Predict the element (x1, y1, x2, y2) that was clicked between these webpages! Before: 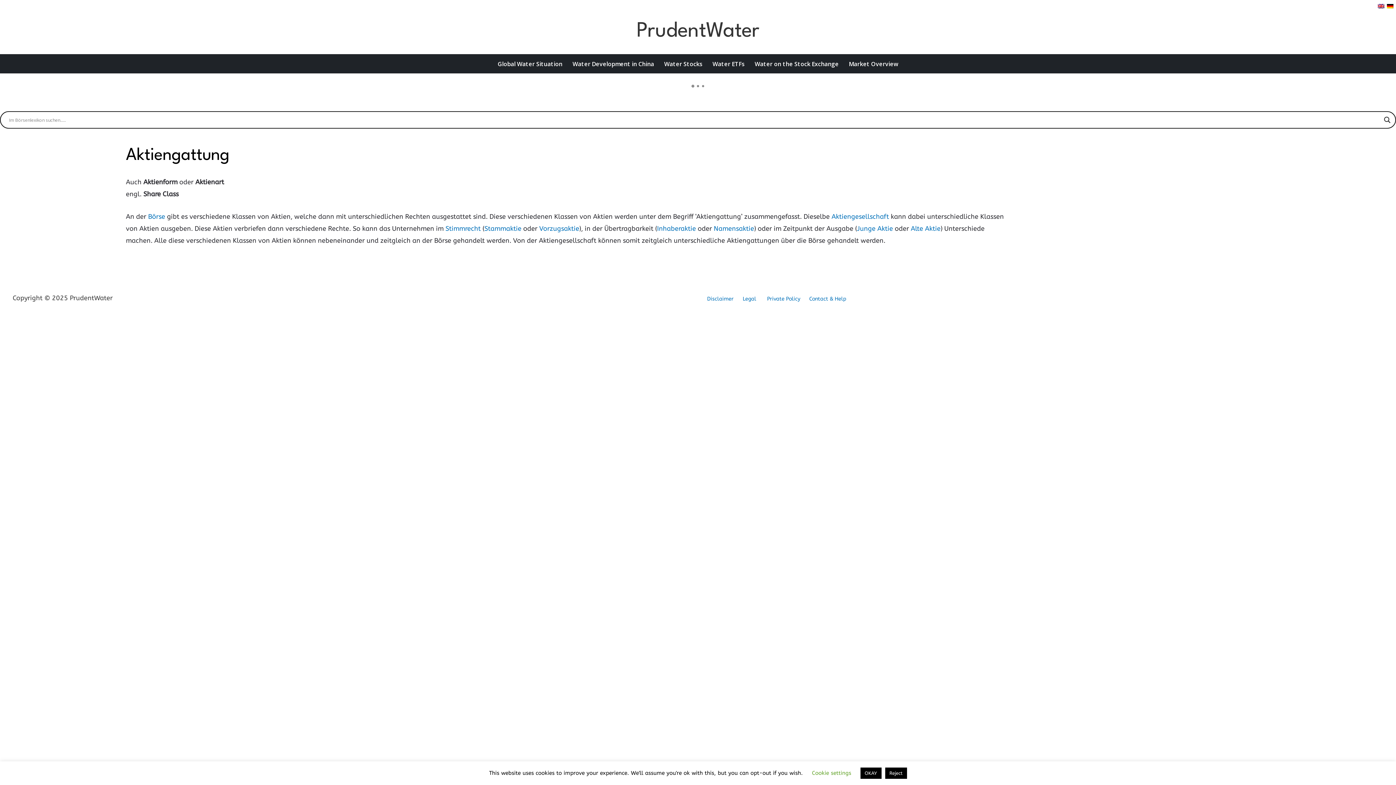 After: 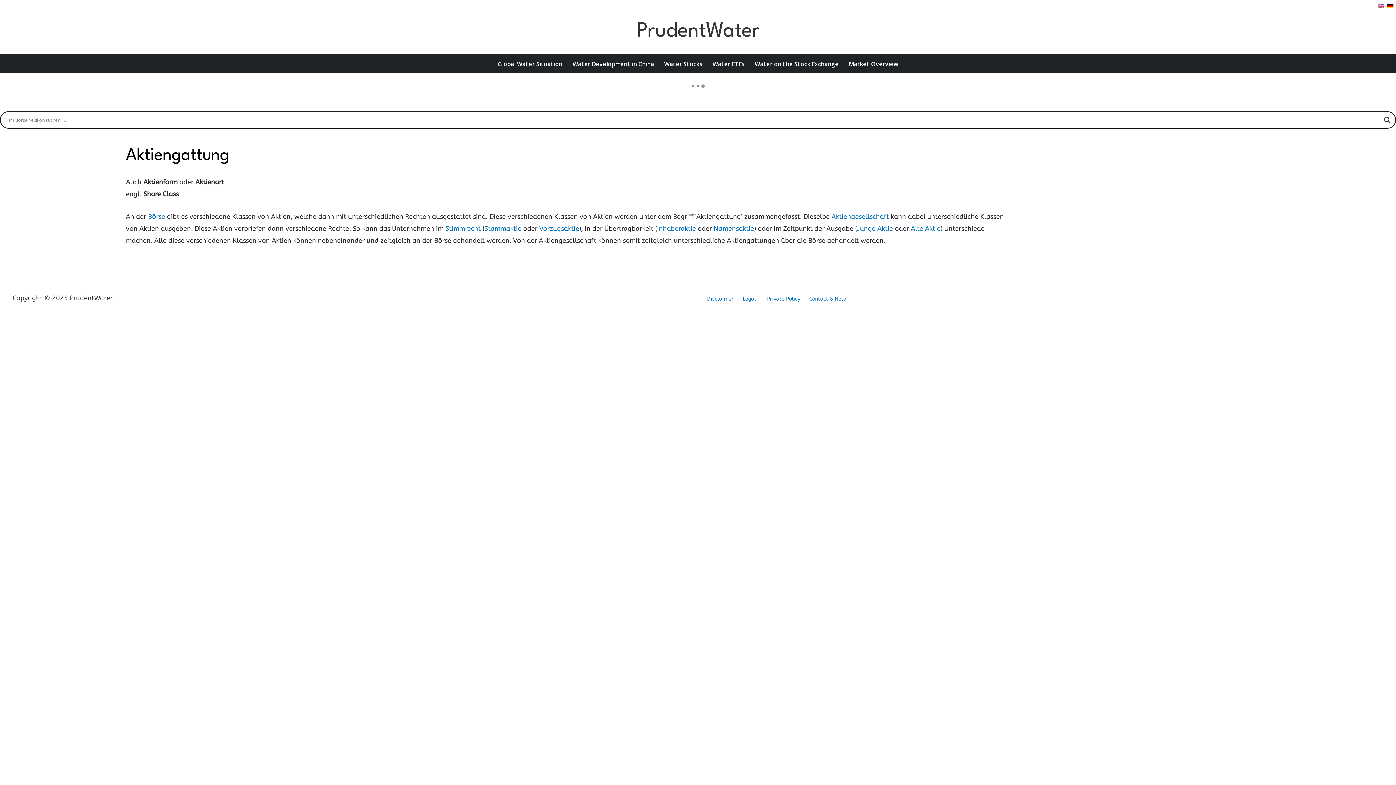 Action: label: OKAY bbox: (860, 768, 881, 779)